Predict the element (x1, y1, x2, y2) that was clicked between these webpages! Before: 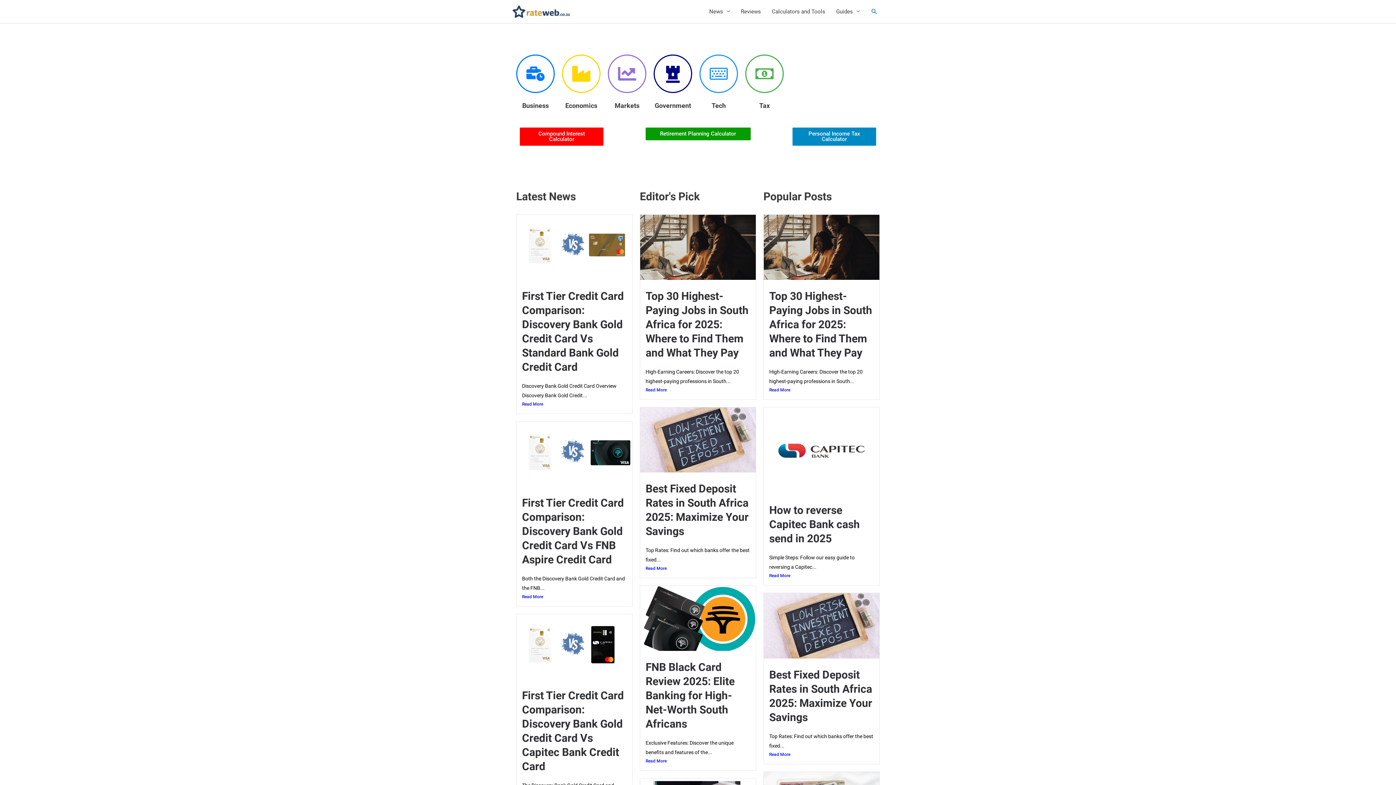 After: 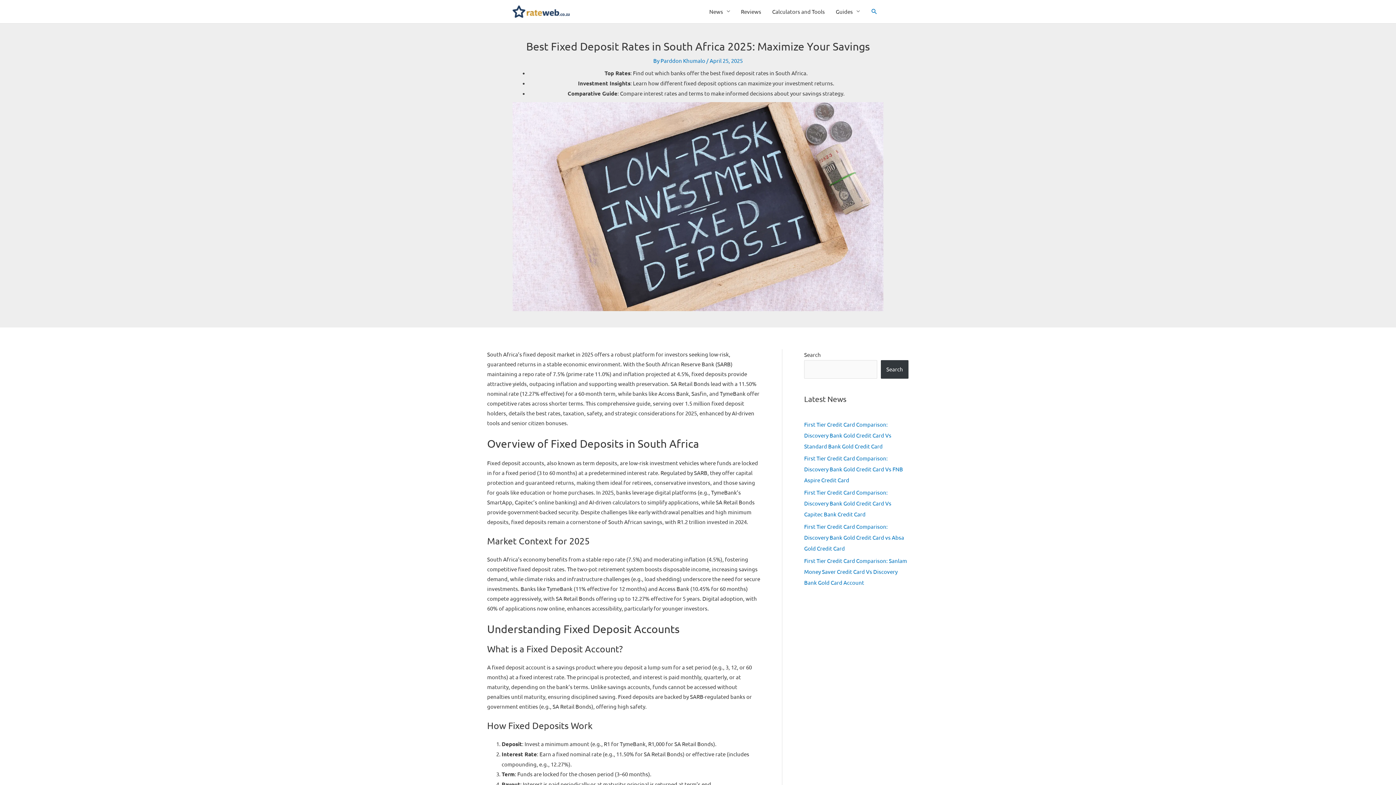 Action: label: Read More bbox: (645, 564, 750, 572)